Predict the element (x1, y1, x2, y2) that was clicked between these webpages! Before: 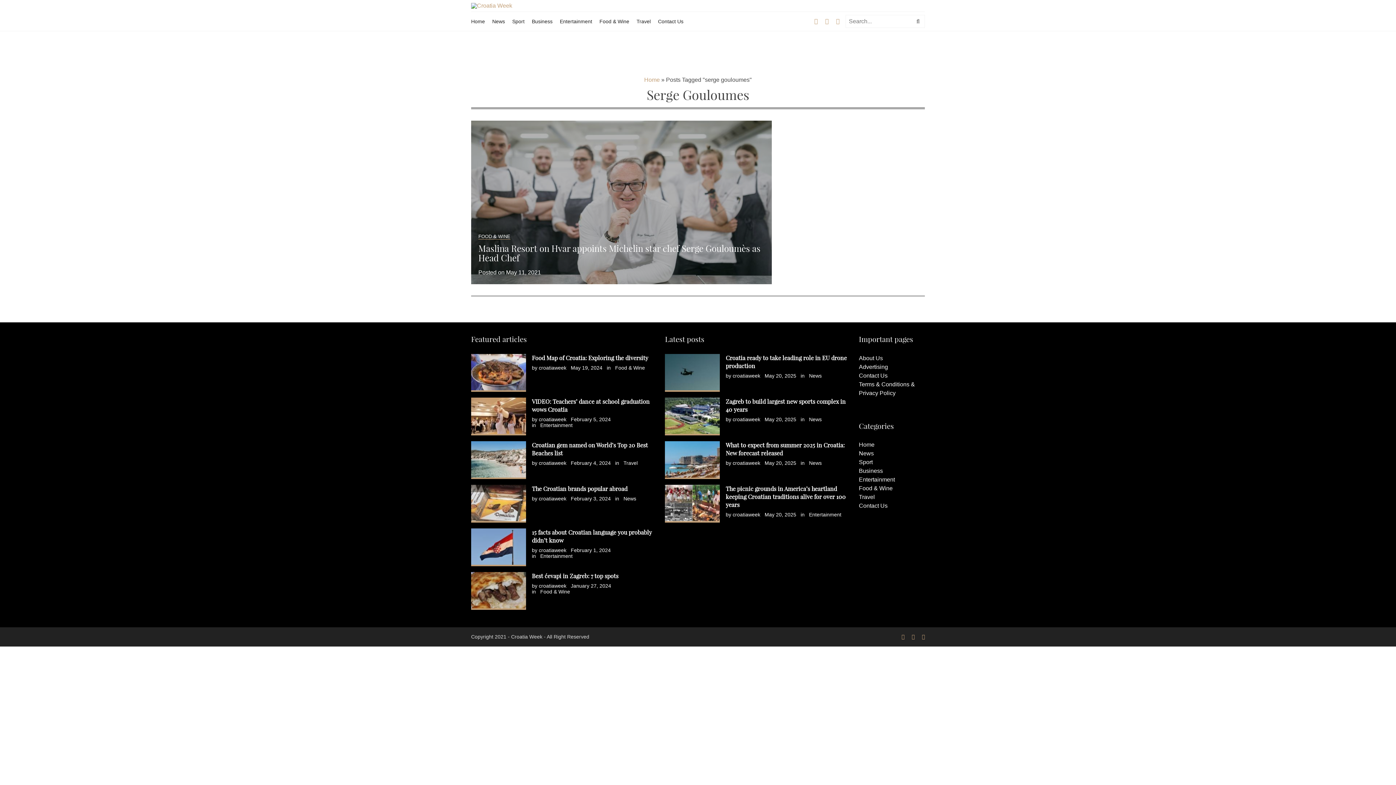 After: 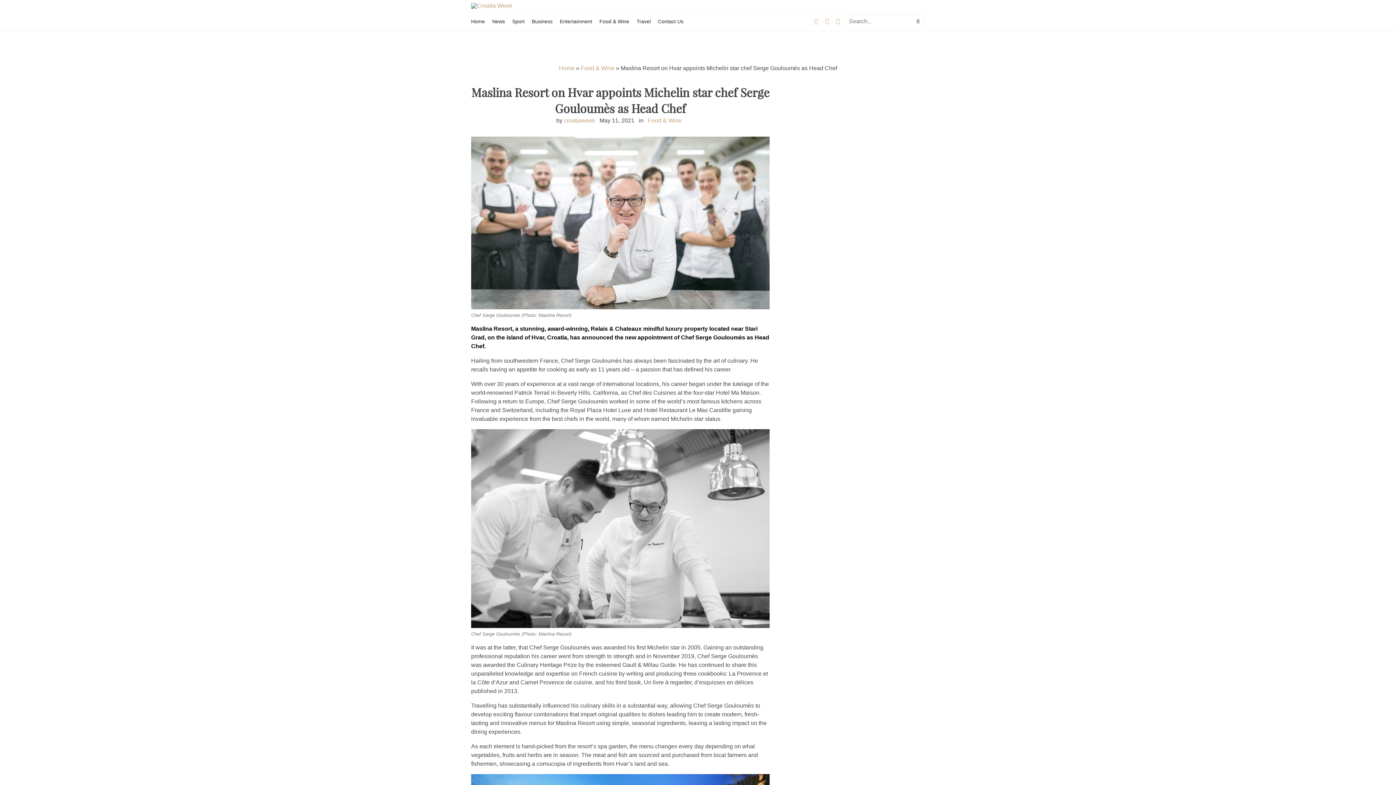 Action: bbox: (471, 120, 771, 294)